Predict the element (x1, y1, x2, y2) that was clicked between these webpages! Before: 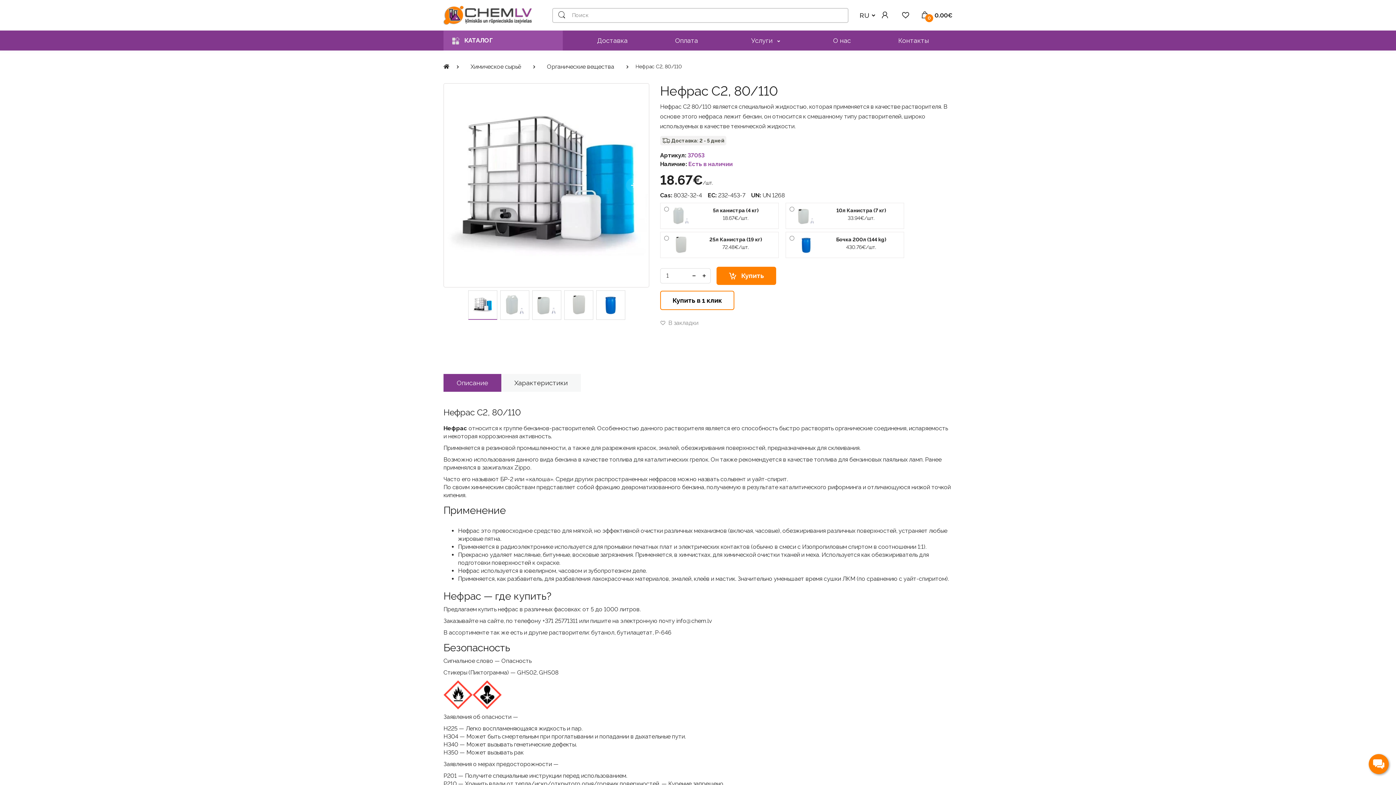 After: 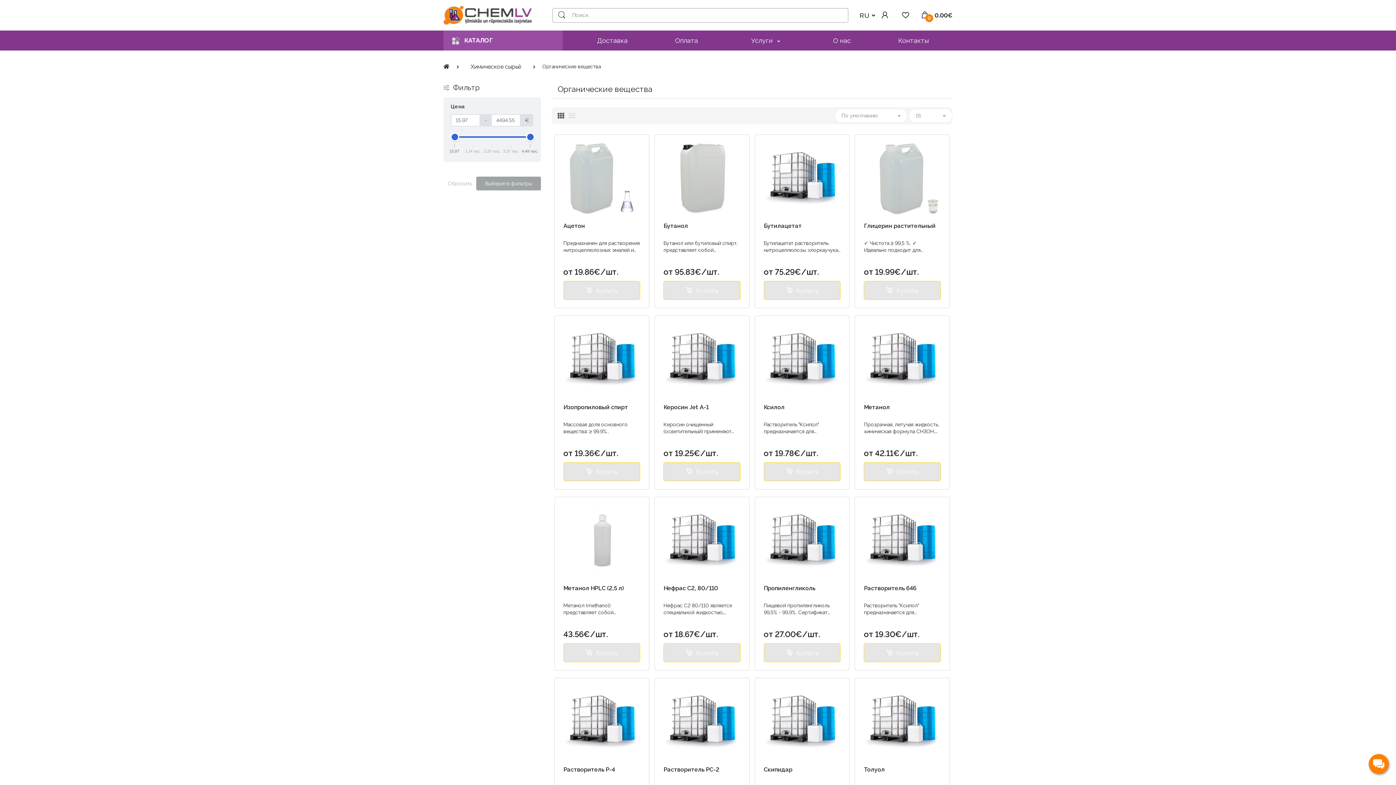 Action: label: Органические вещества bbox: (542, 59, 619, 73)